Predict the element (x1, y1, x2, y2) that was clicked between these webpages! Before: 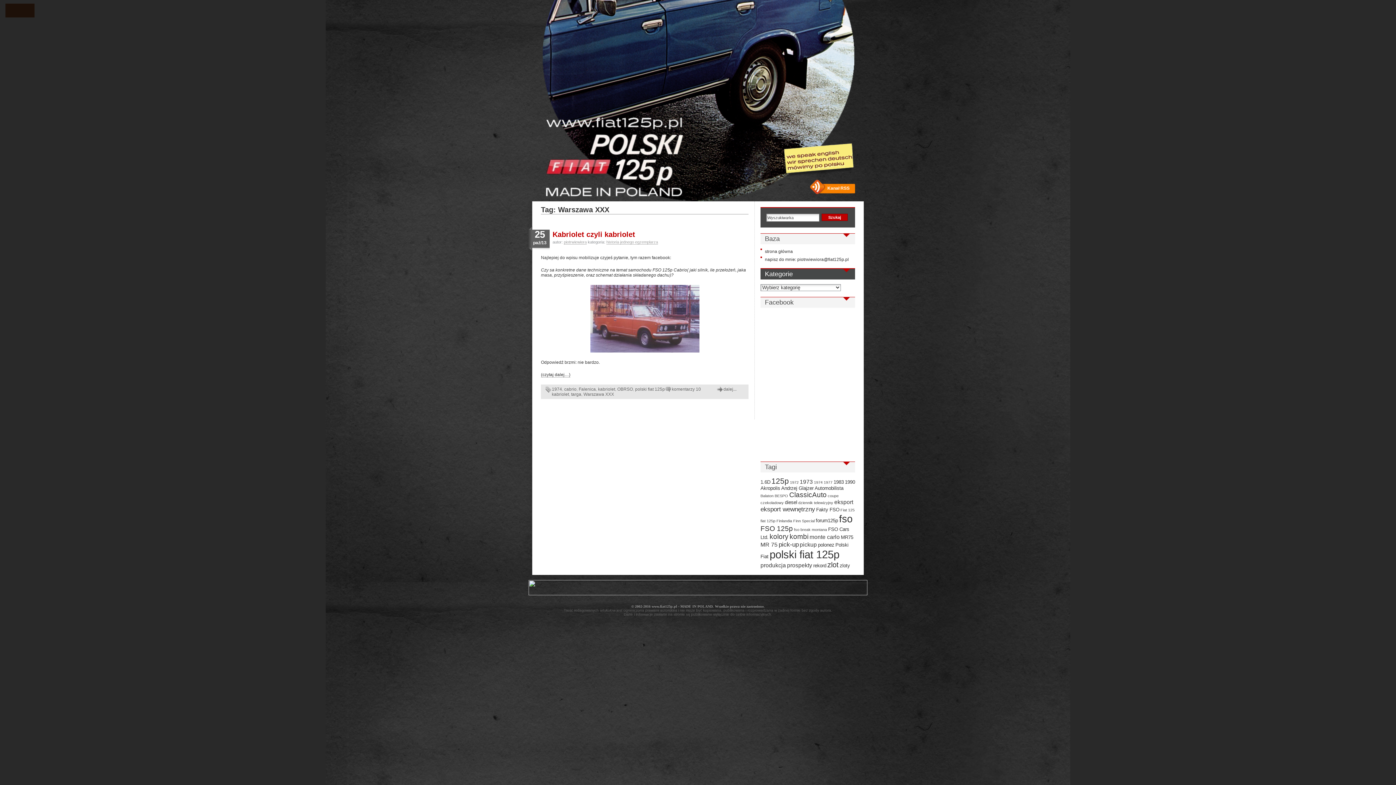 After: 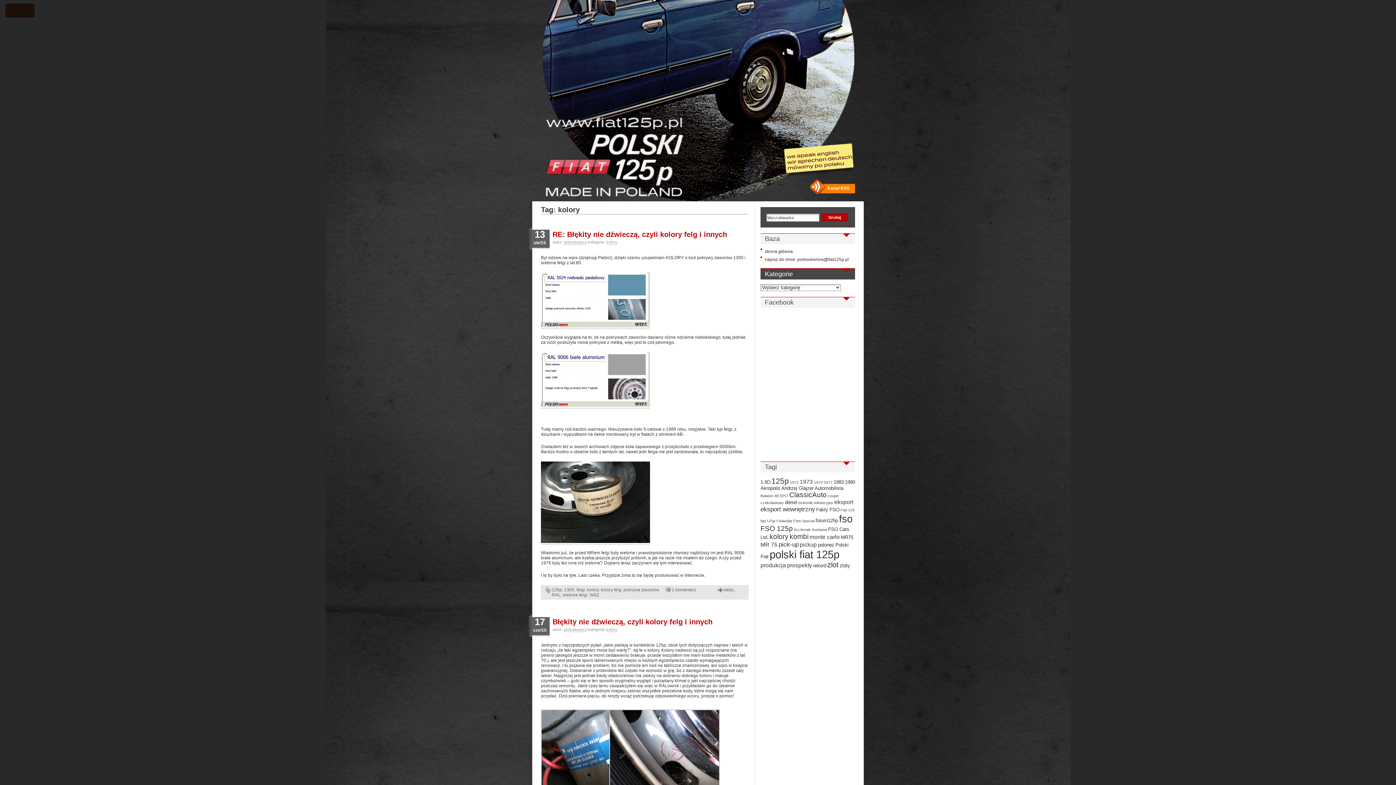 Action: bbox: (769, 533, 788, 540) label: kolory (6 elementów)